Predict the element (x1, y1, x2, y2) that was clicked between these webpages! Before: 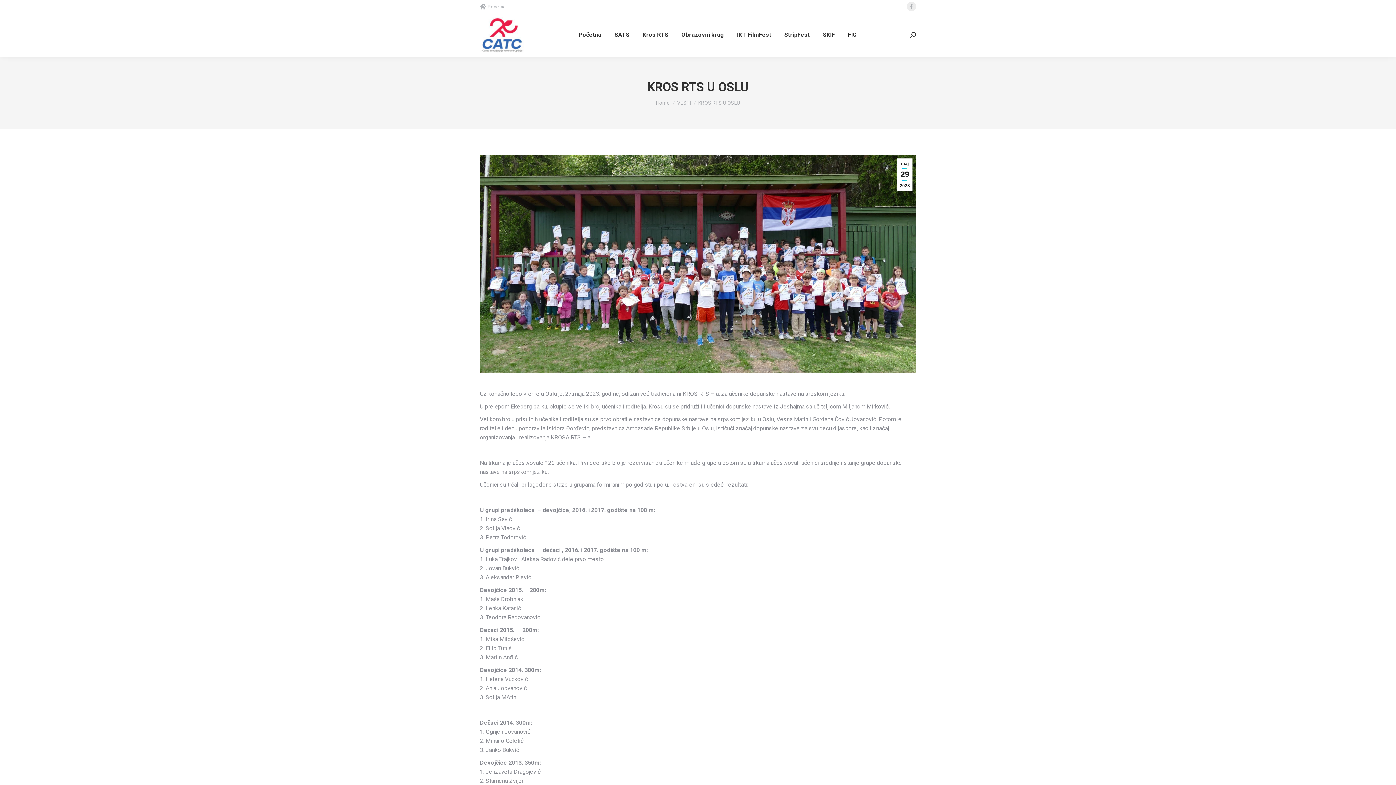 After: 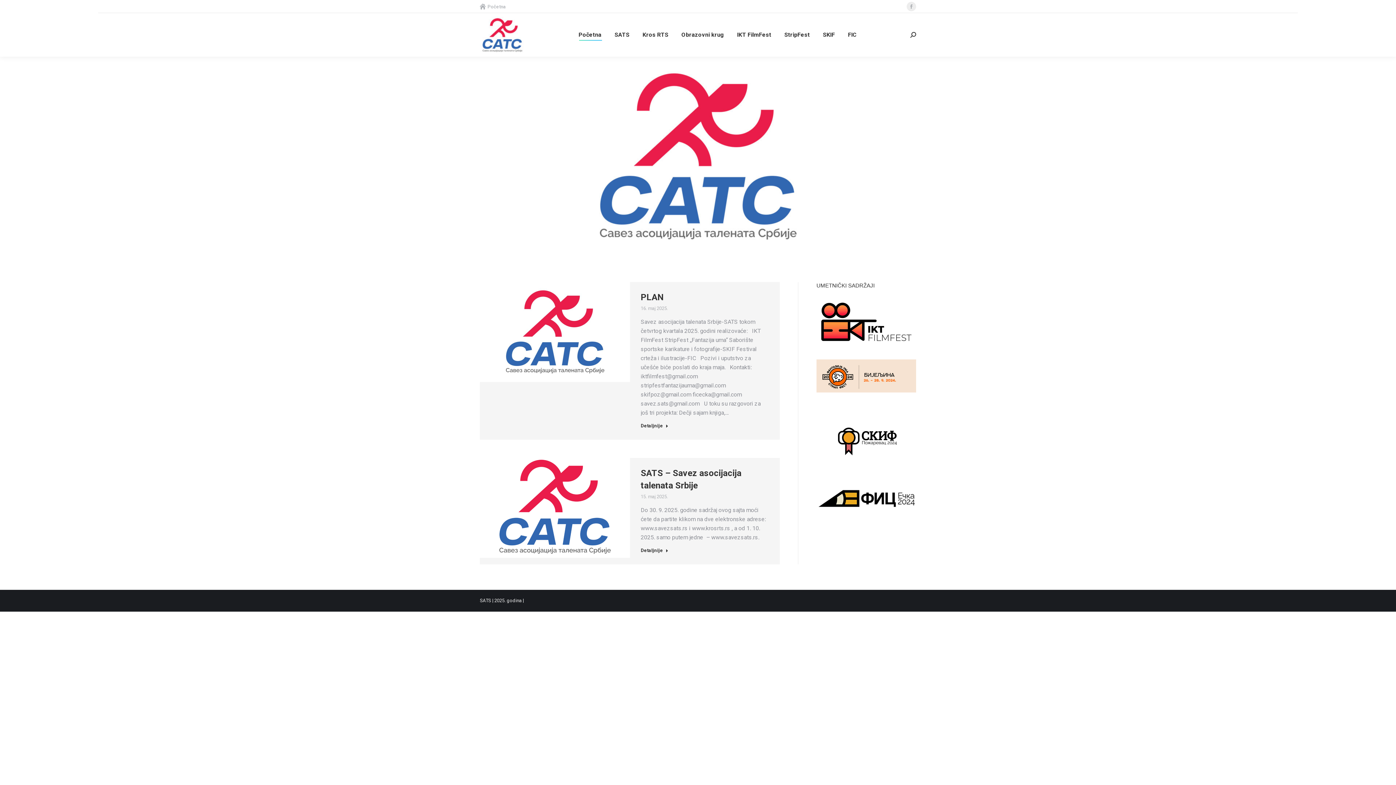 Action: bbox: (656, 100, 670, 105) label: Home